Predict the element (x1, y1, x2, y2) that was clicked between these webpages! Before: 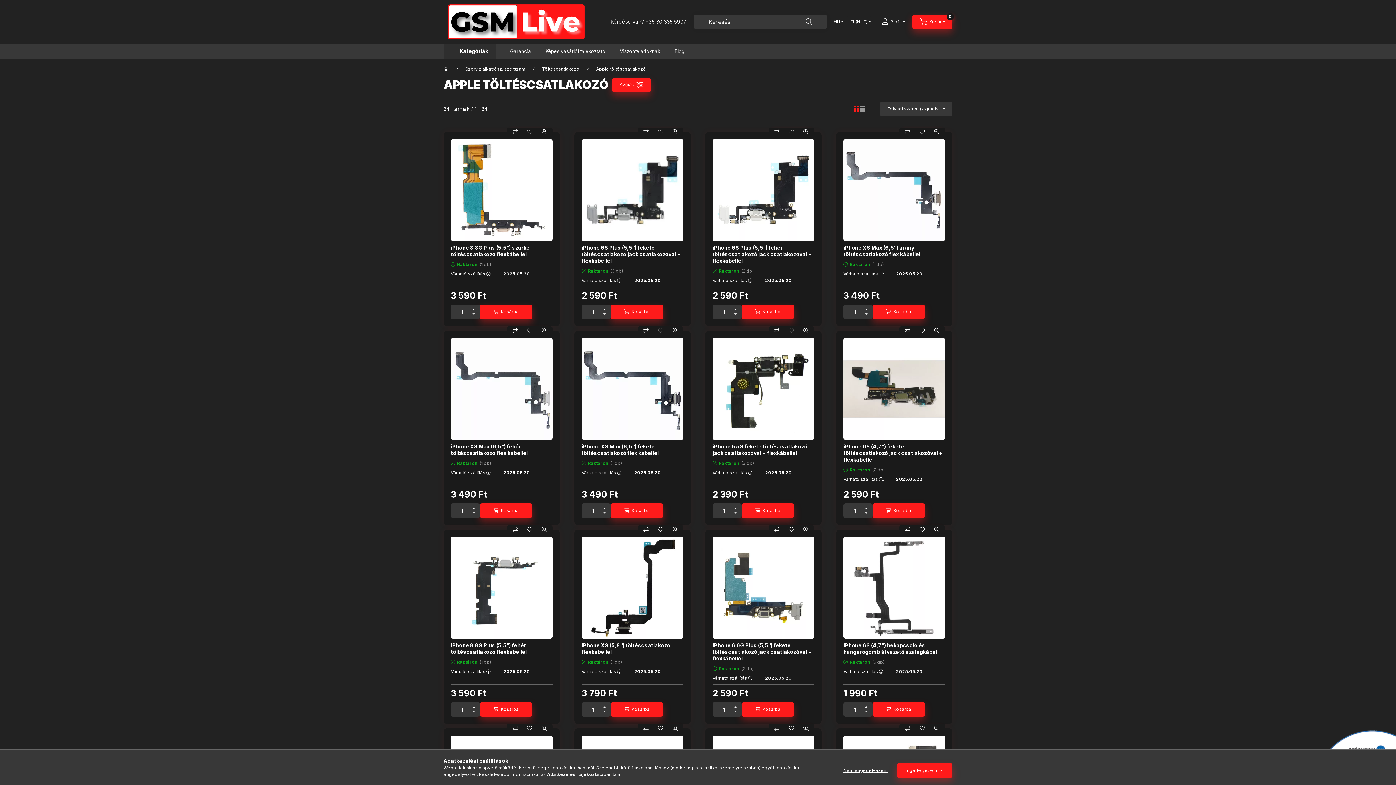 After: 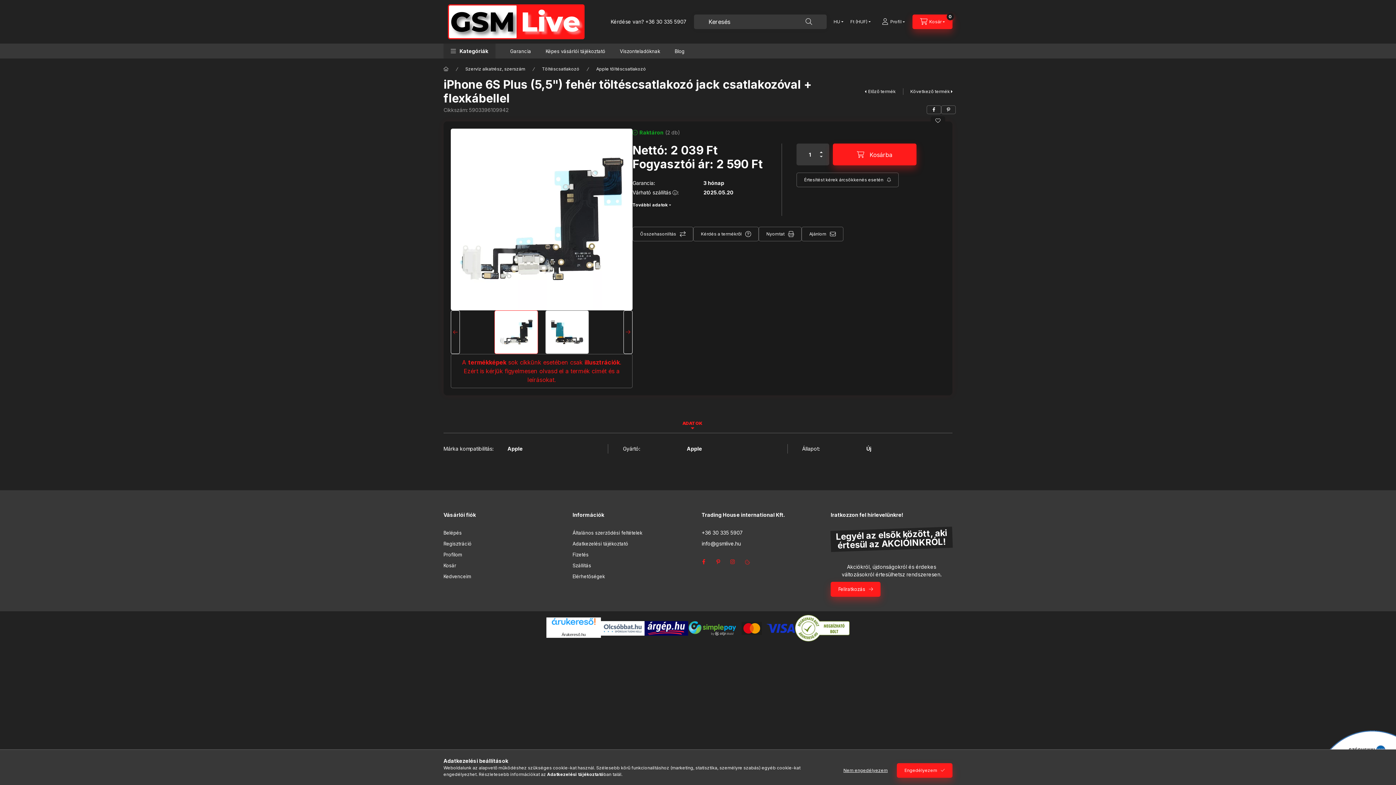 Action: bbox: (712, 244, 814, 264) label: iPhone 6S Plus (5,5") fehér töltéscsatlakozó jack csatlakozóval + flexkábellel